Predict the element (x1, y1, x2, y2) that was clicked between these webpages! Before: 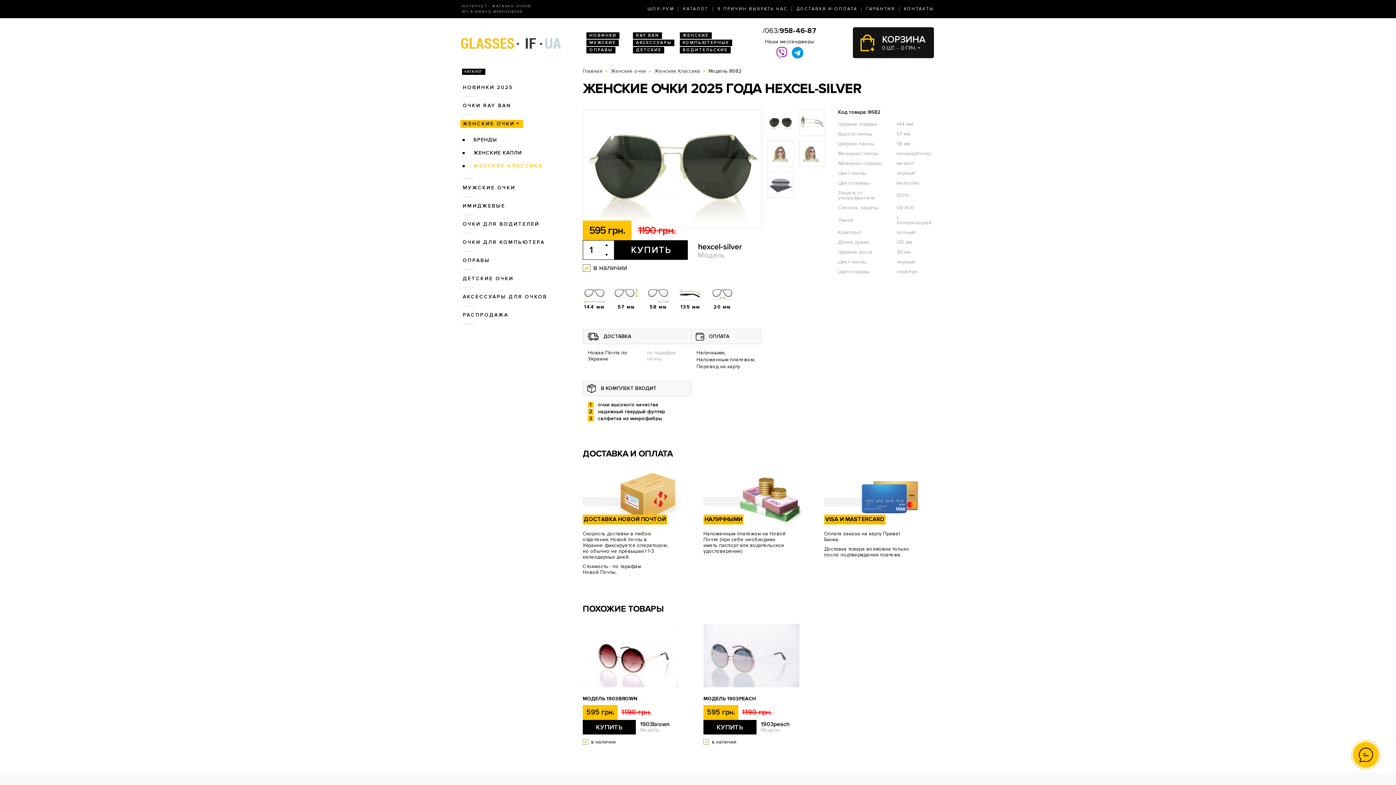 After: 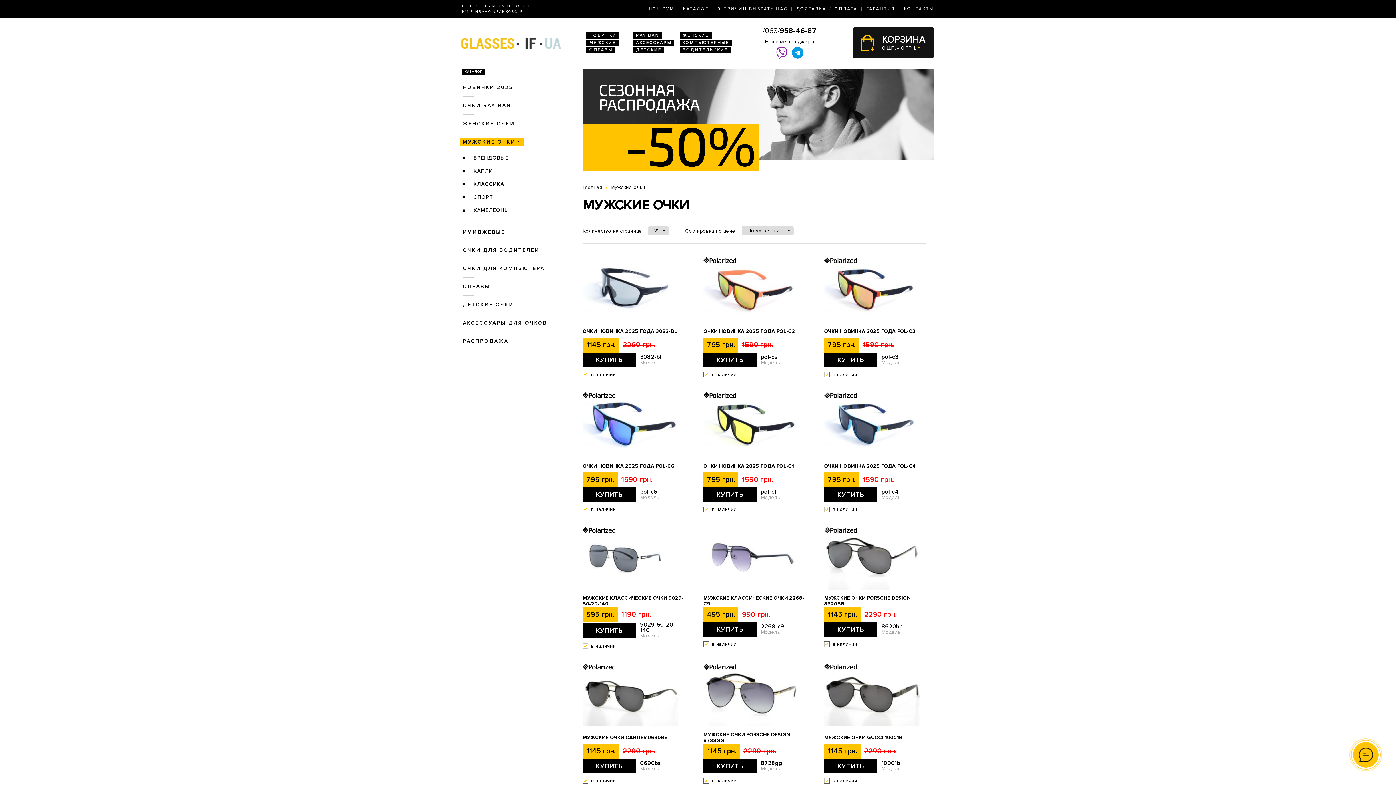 Action: bbox: (460, 184, 518, 192) label: МУЖСКИЕ ОЧКИ